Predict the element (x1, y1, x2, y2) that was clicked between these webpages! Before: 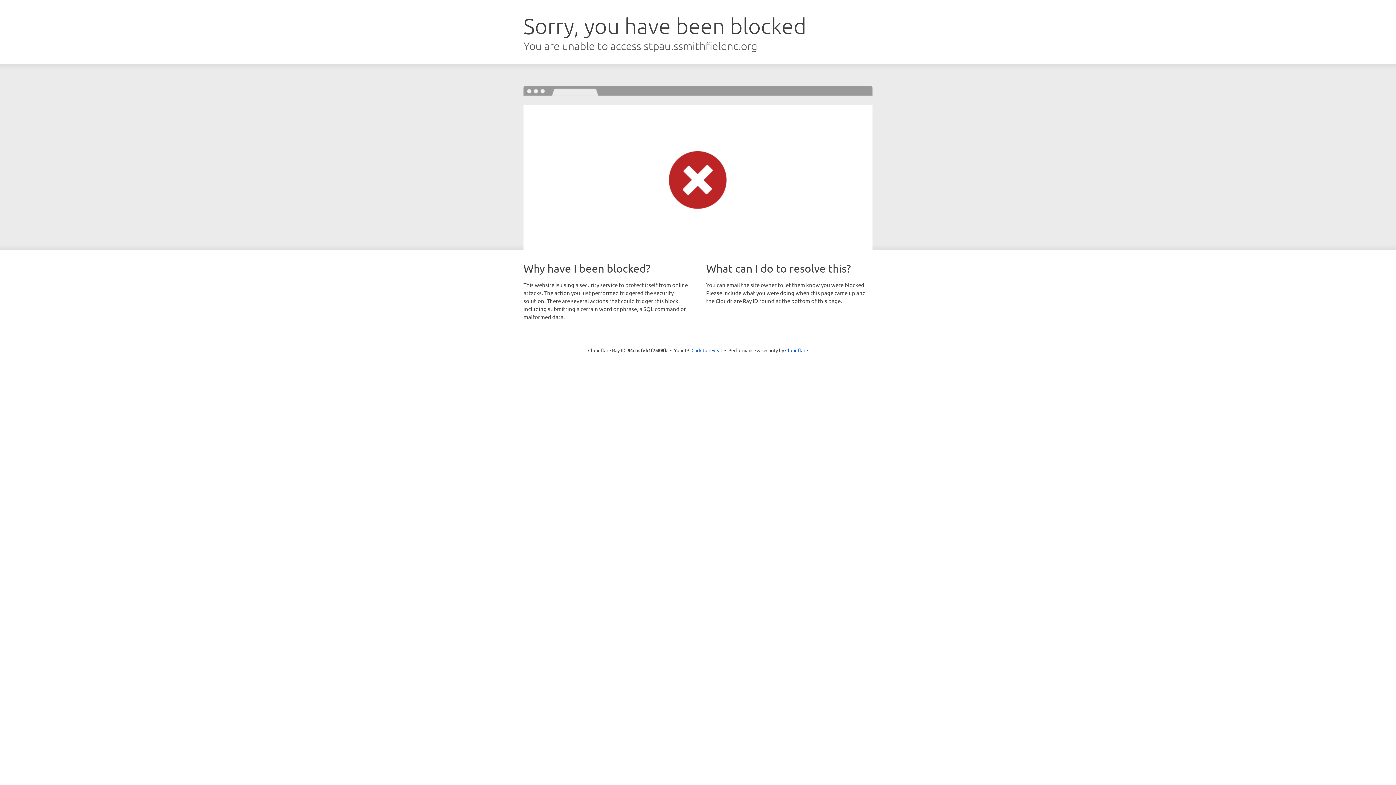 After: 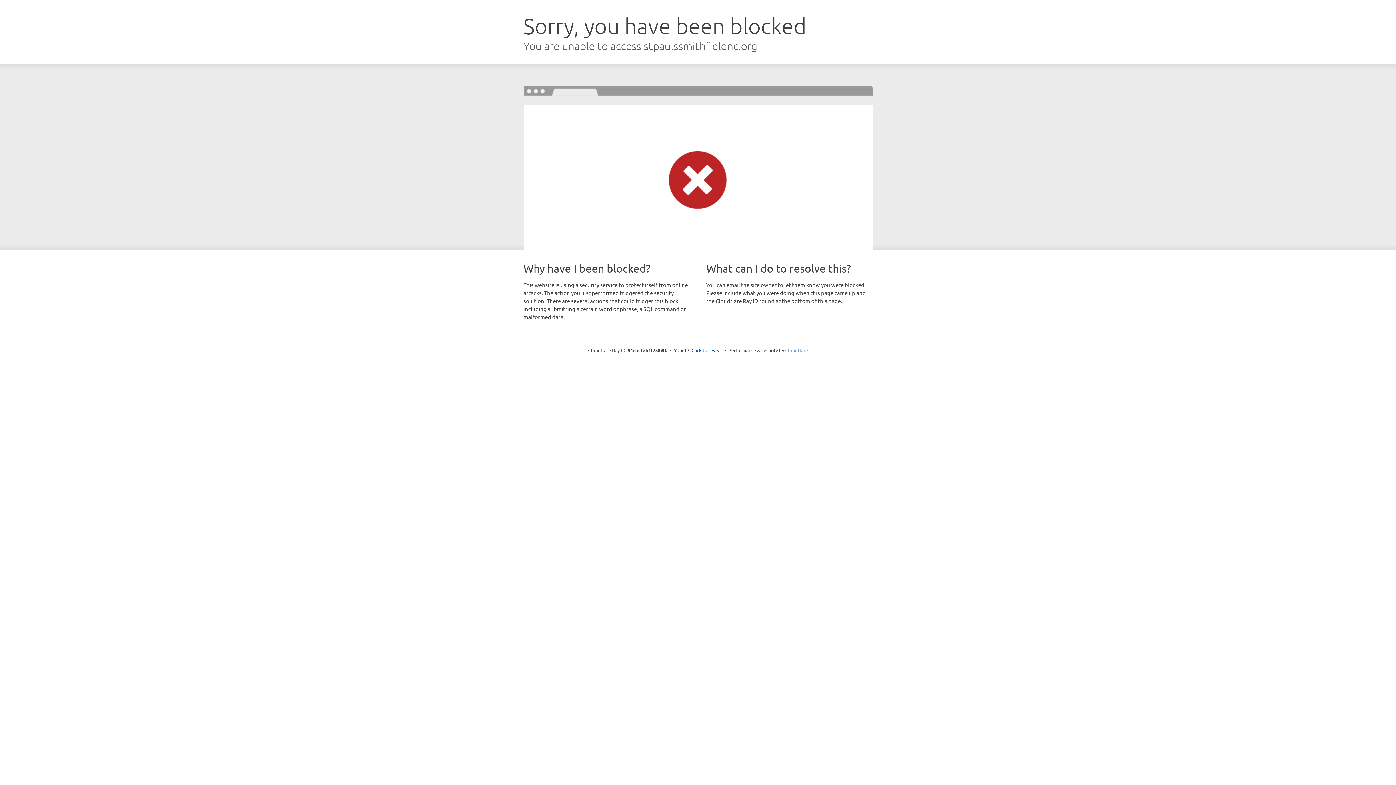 Action: bbox: (785, 347, 808, 353) label: Cloudflare